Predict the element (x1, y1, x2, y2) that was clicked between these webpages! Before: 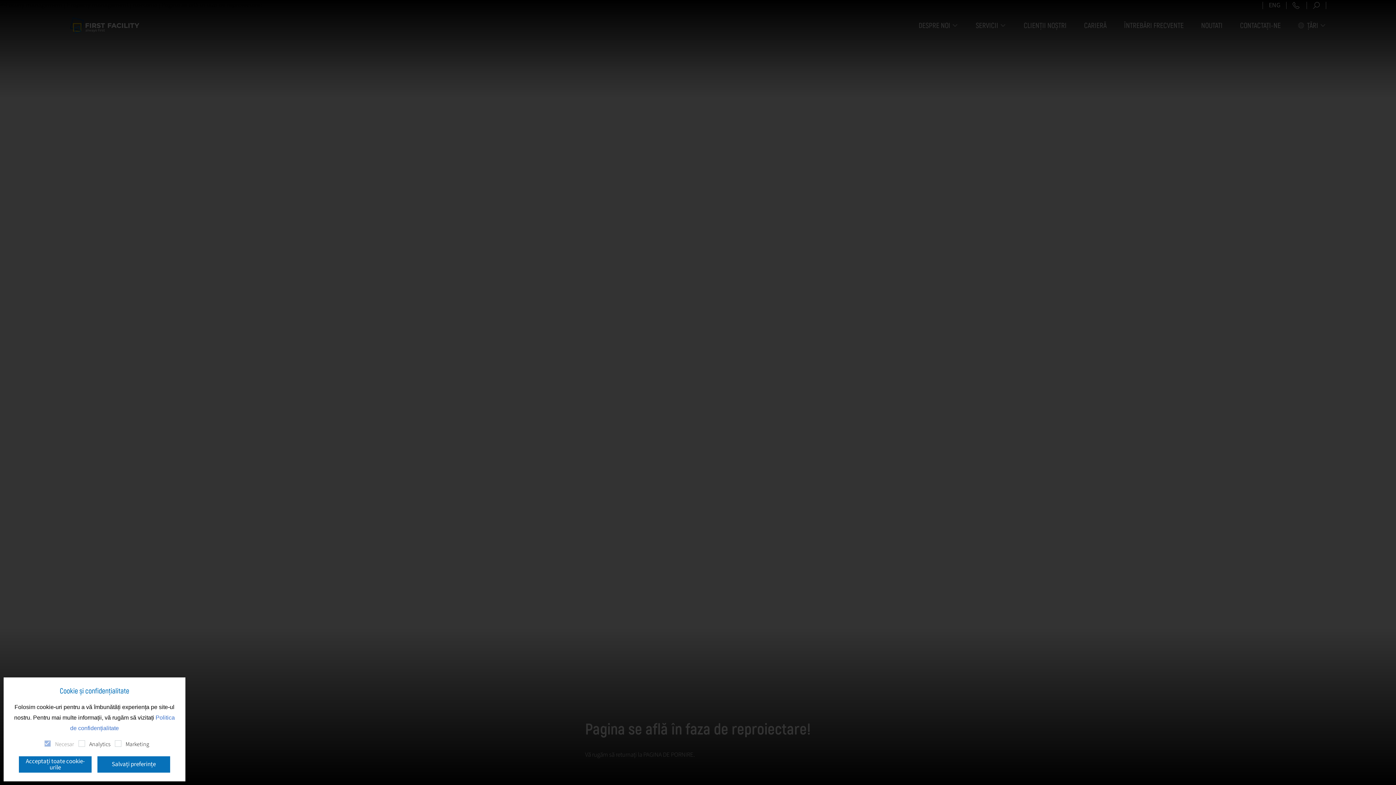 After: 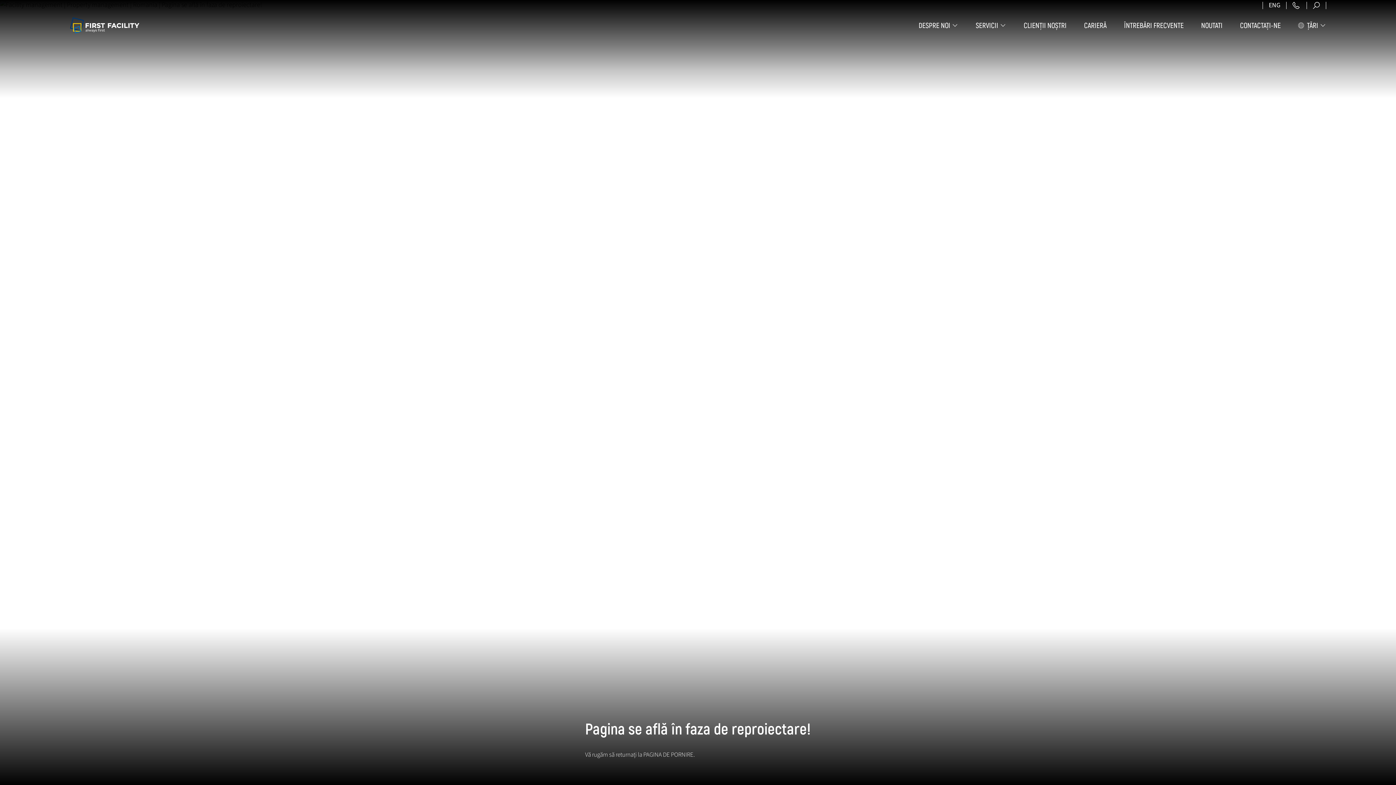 Action: bbox: (18, 756, 91, 773) label: Acceptați toate cookie-urile